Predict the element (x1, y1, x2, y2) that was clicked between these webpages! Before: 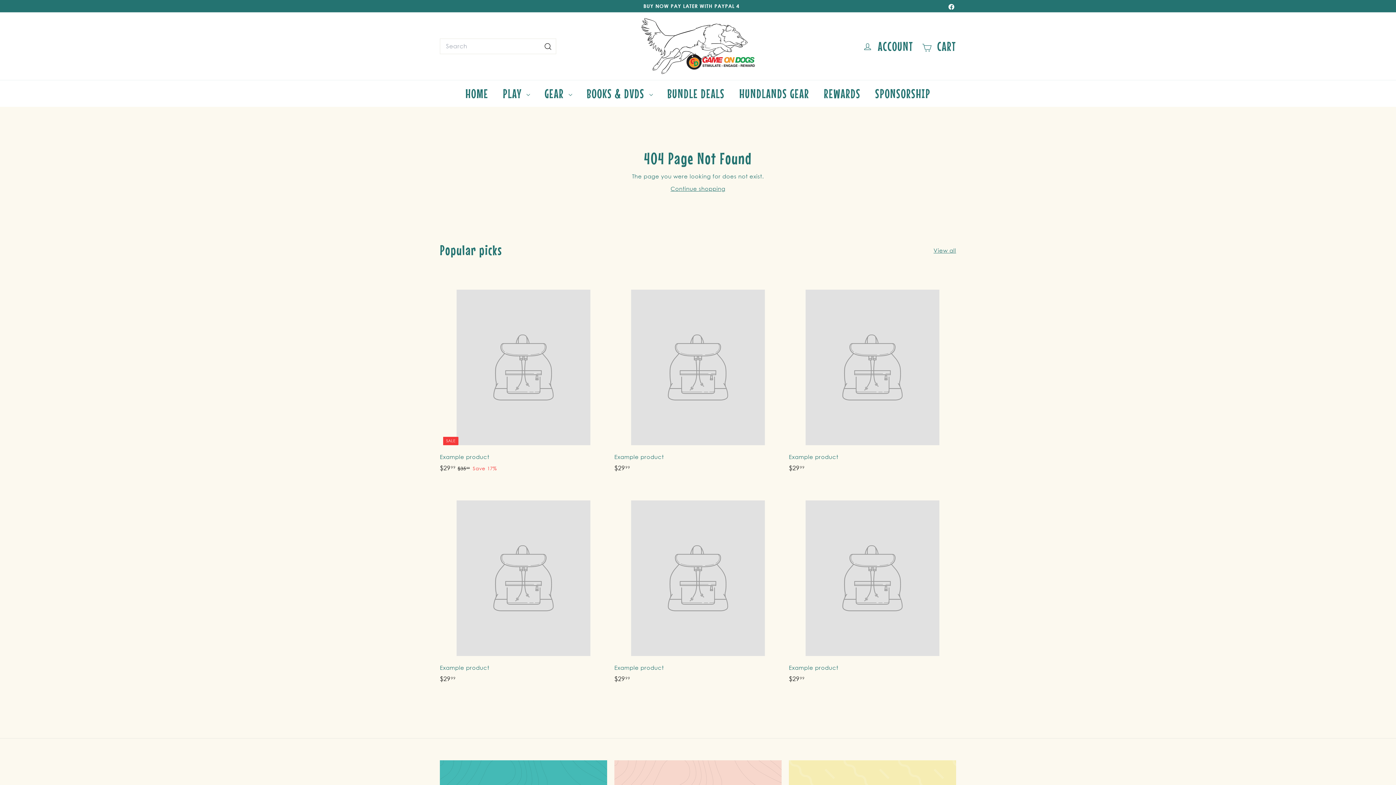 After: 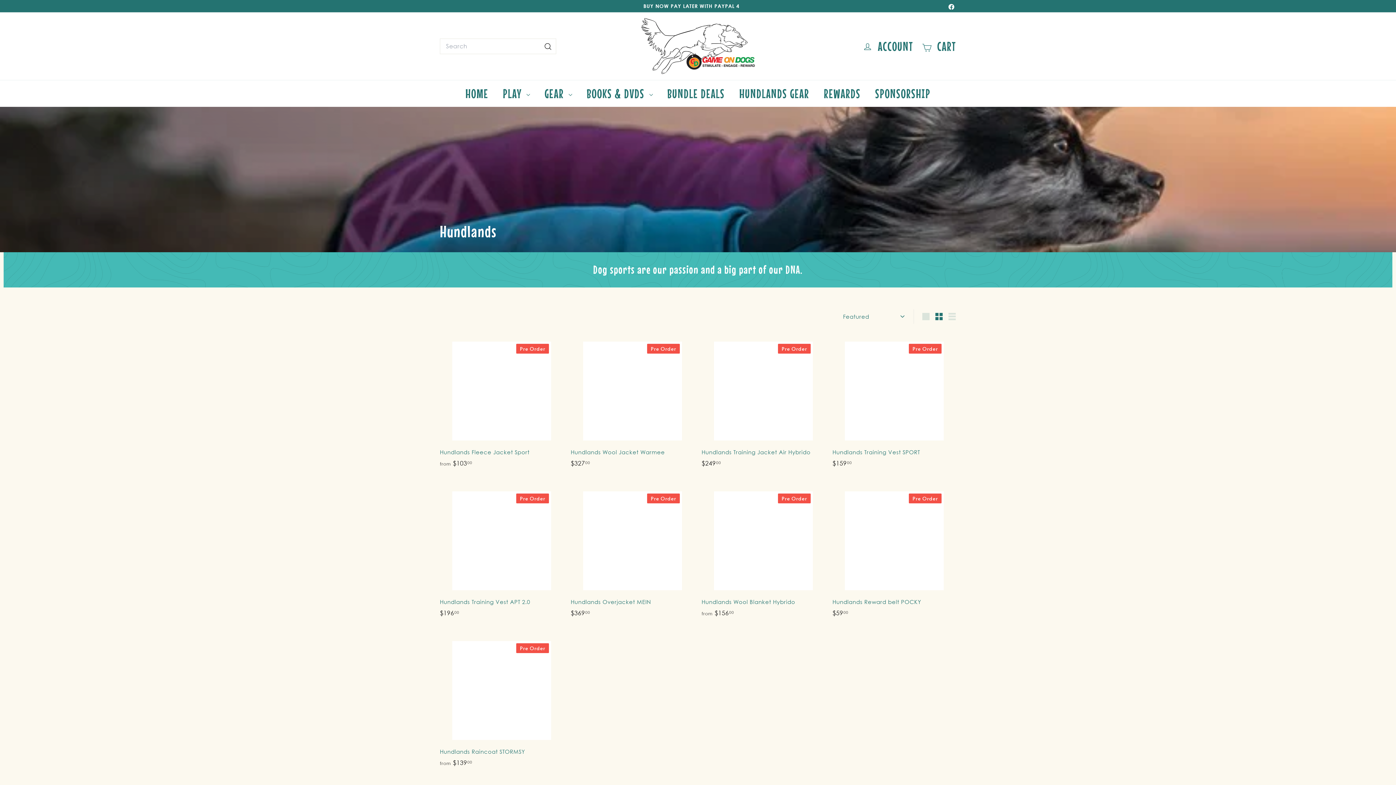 Action: label: HUNDLANDS GEAR bbox: (732, 80, 816, 106)